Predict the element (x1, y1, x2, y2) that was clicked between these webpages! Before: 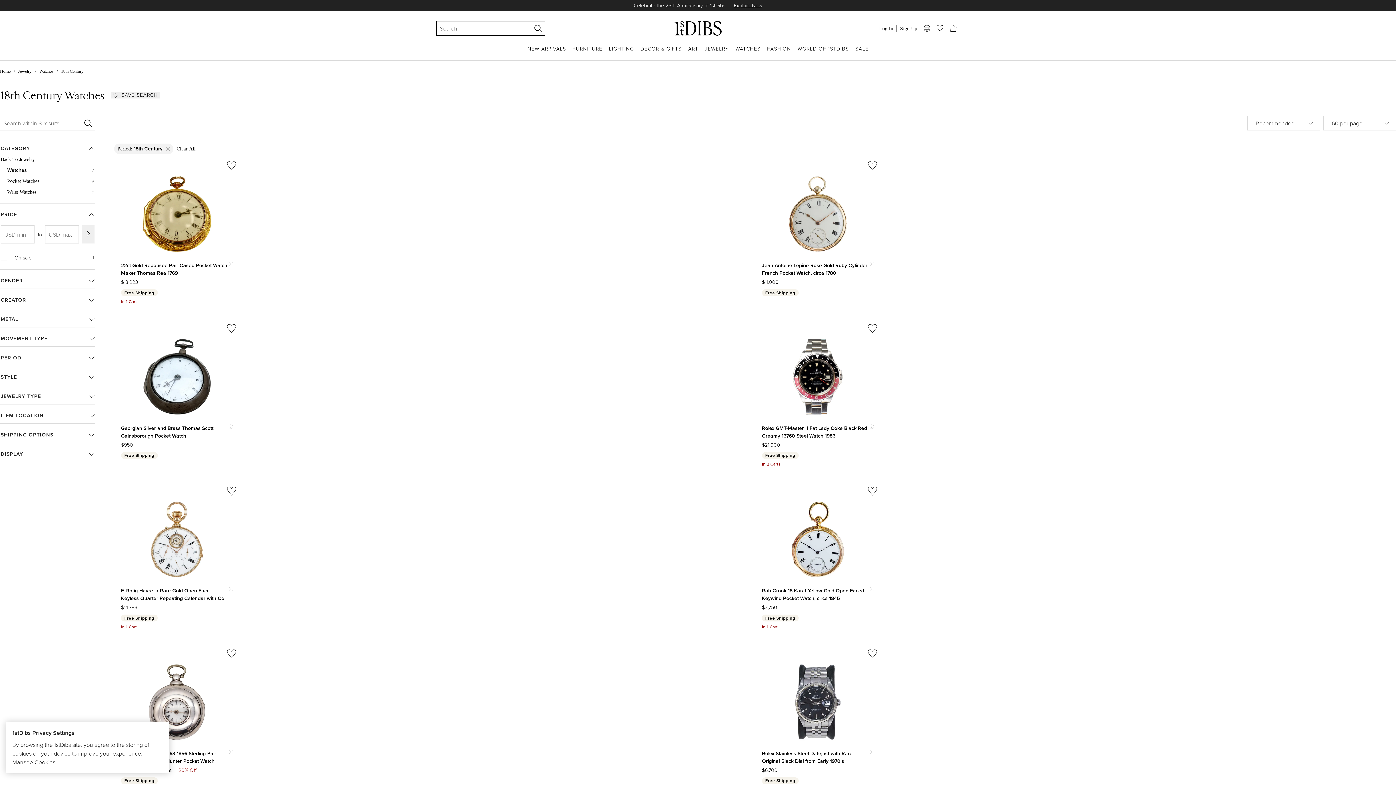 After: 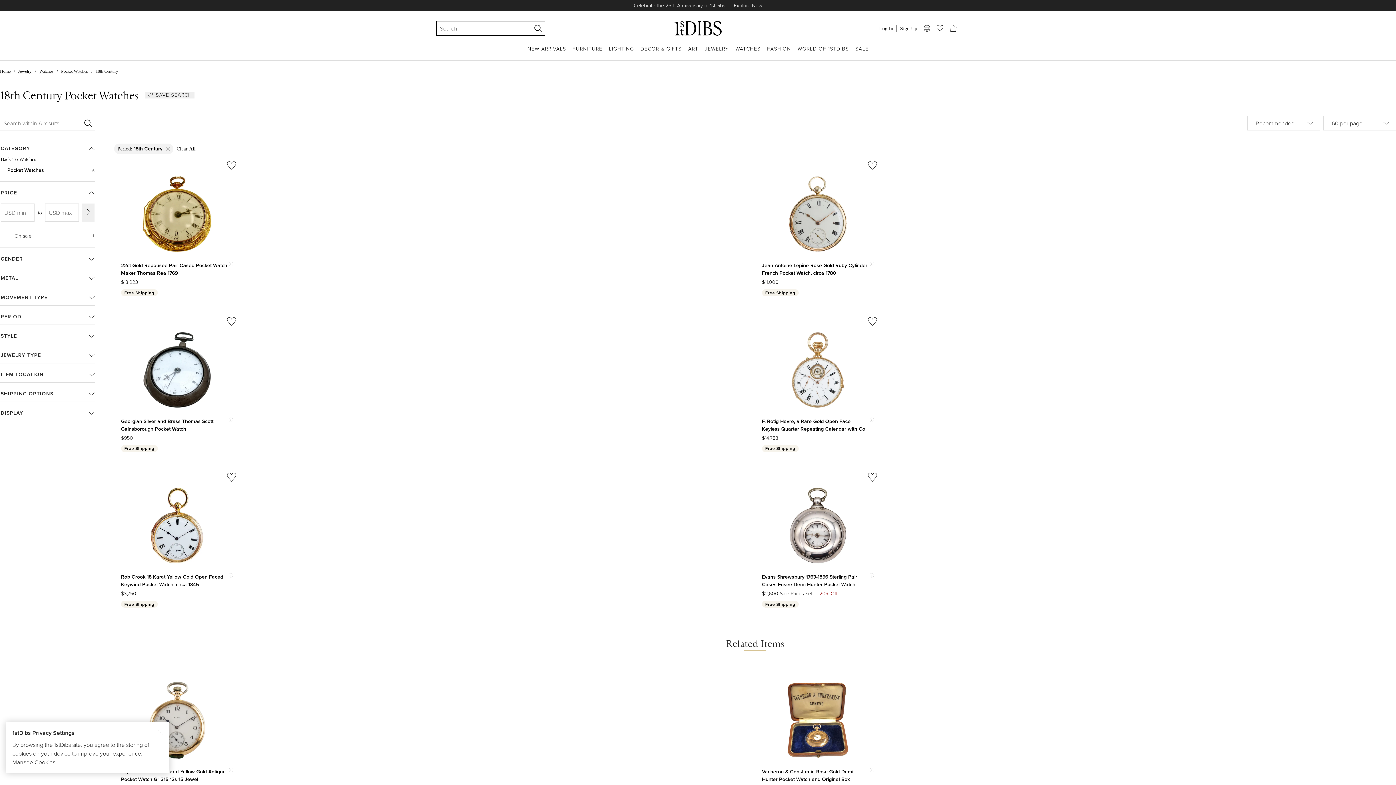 Action: bbox: (7, 174, 101, 185) label: Pocket Watches
6